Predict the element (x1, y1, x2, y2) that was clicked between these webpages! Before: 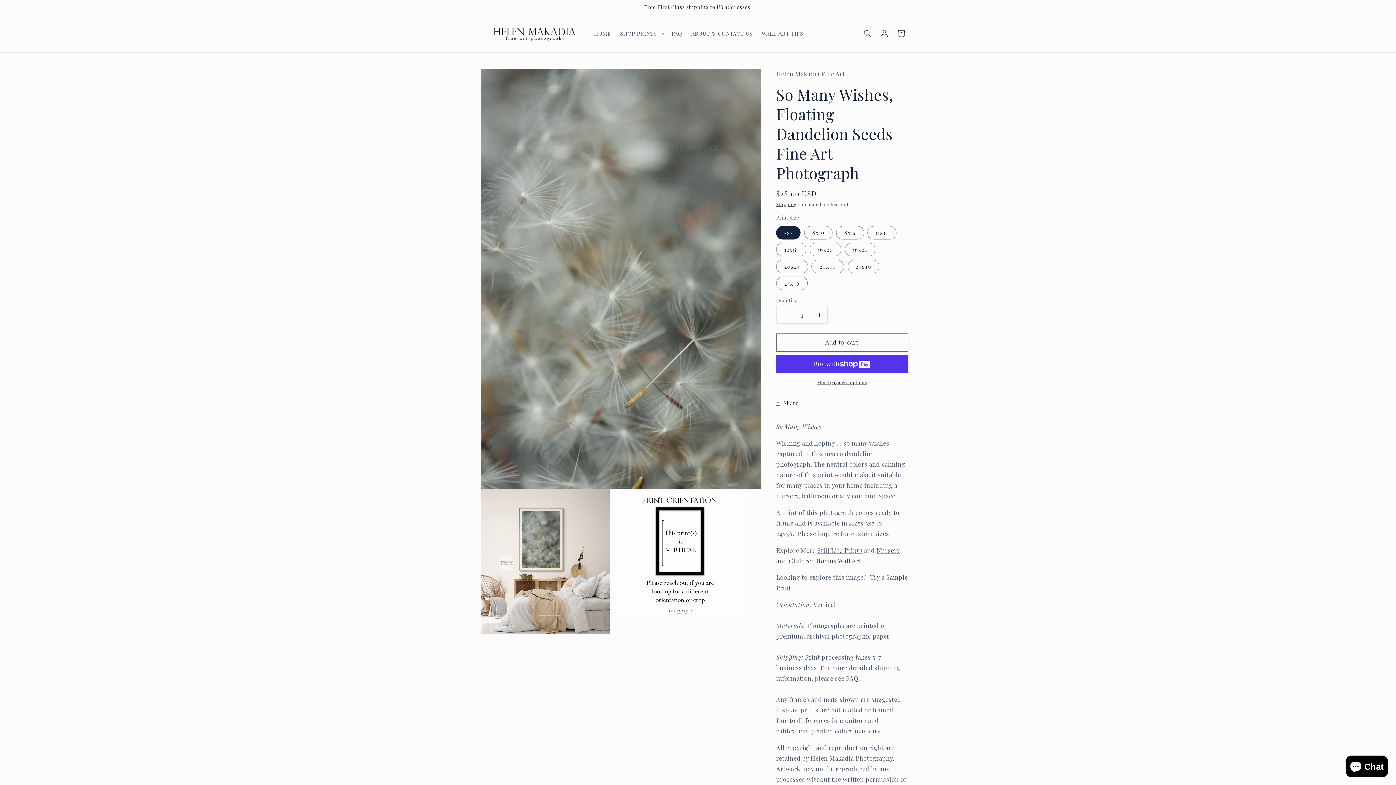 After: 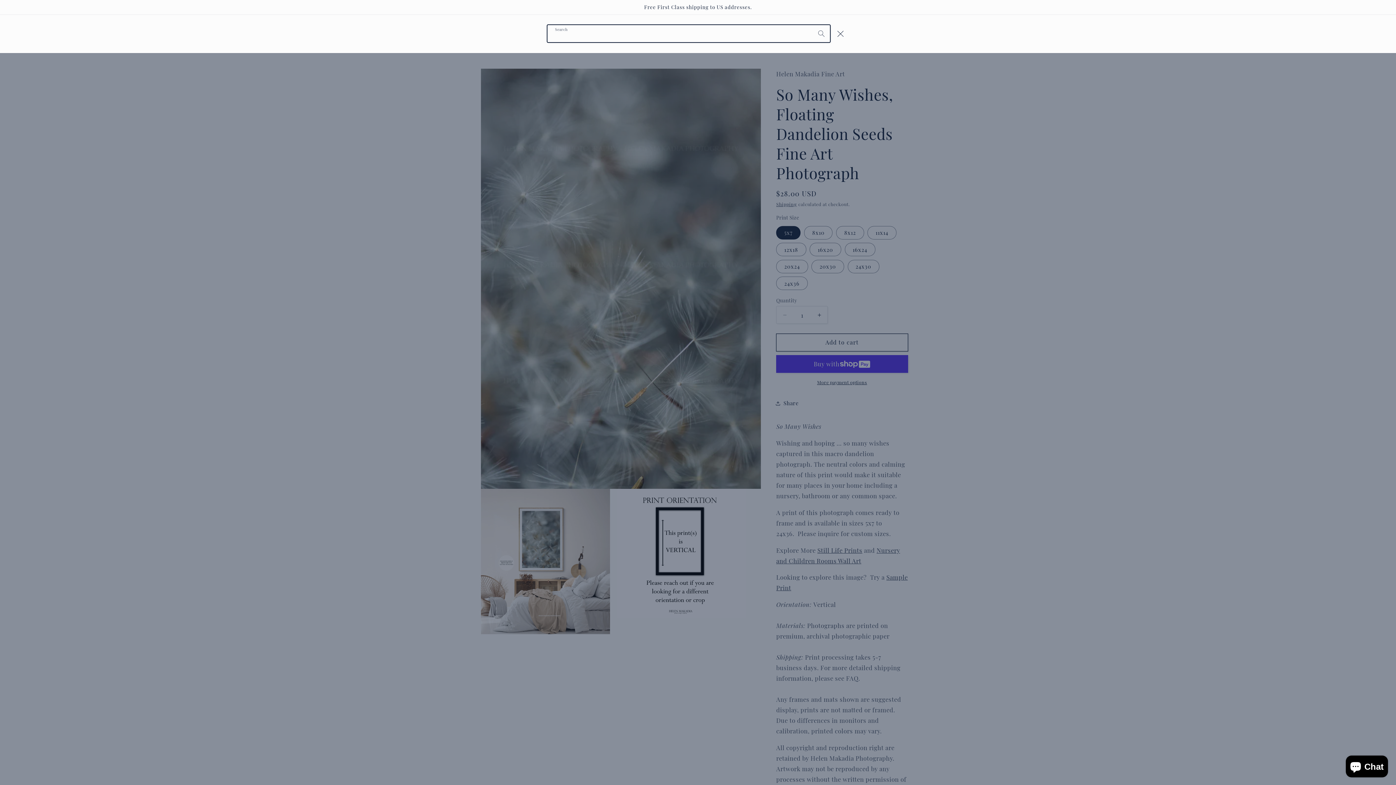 Action: label: Search bbox: (859, 25, 876, 41)